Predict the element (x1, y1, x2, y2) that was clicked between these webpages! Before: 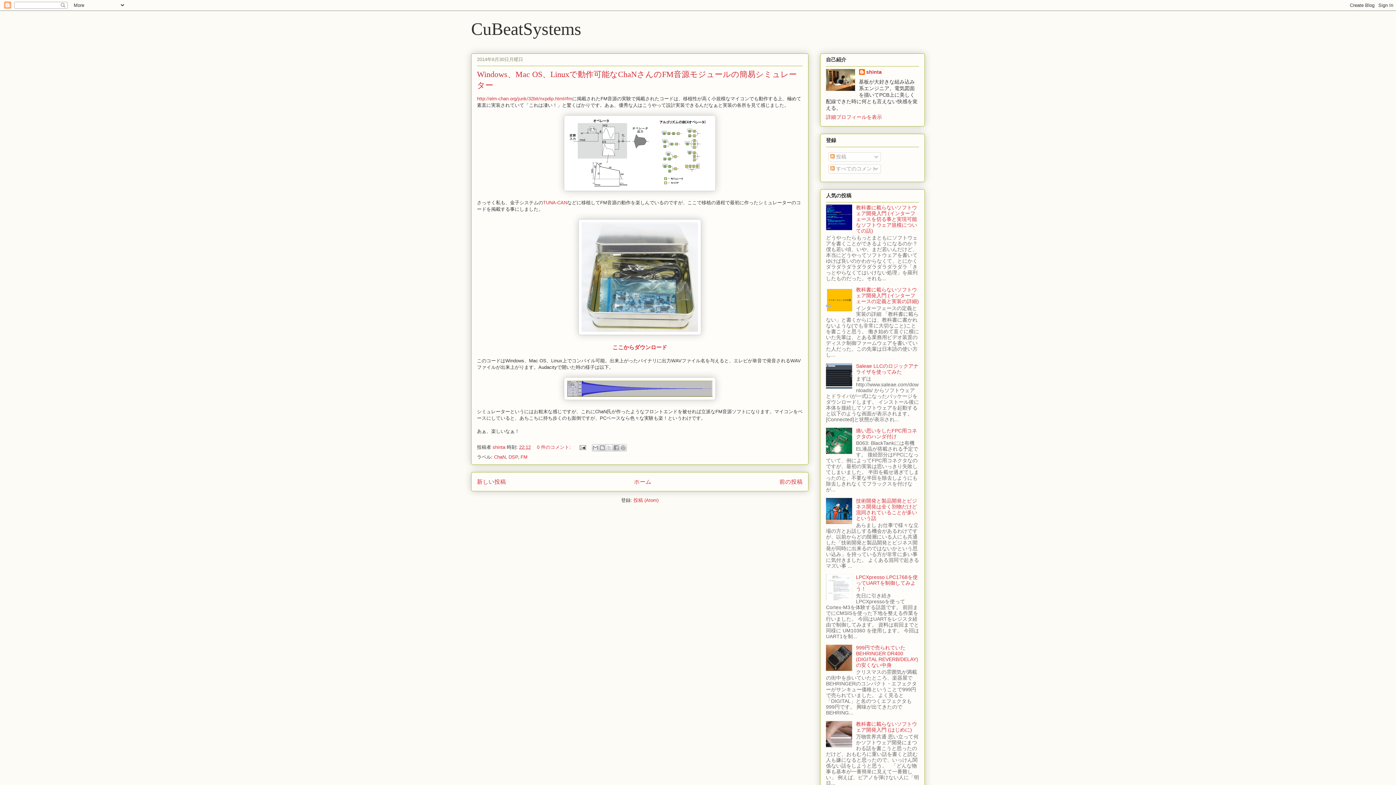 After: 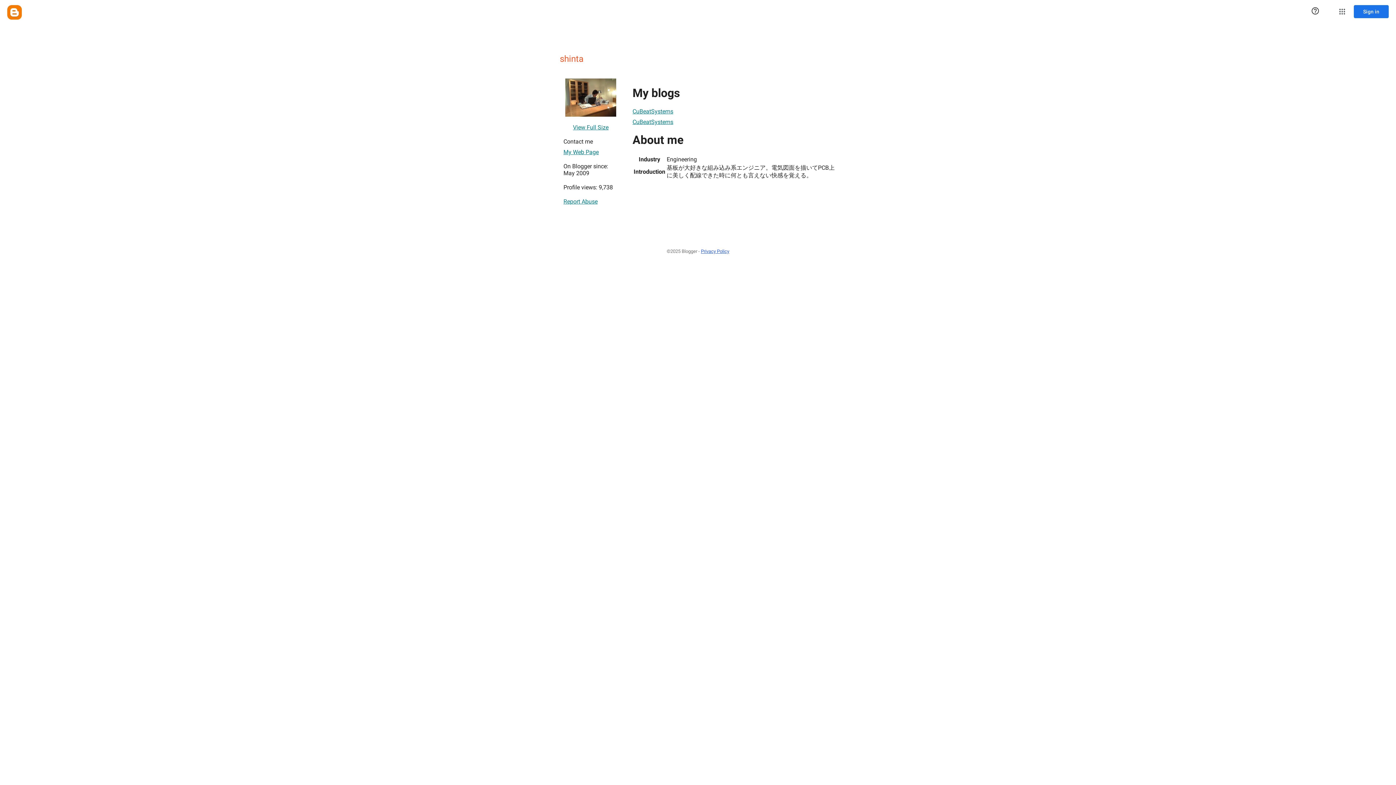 Action: label: 詳細プロフィールを表示 bbox: (826, 114, 882, 120)